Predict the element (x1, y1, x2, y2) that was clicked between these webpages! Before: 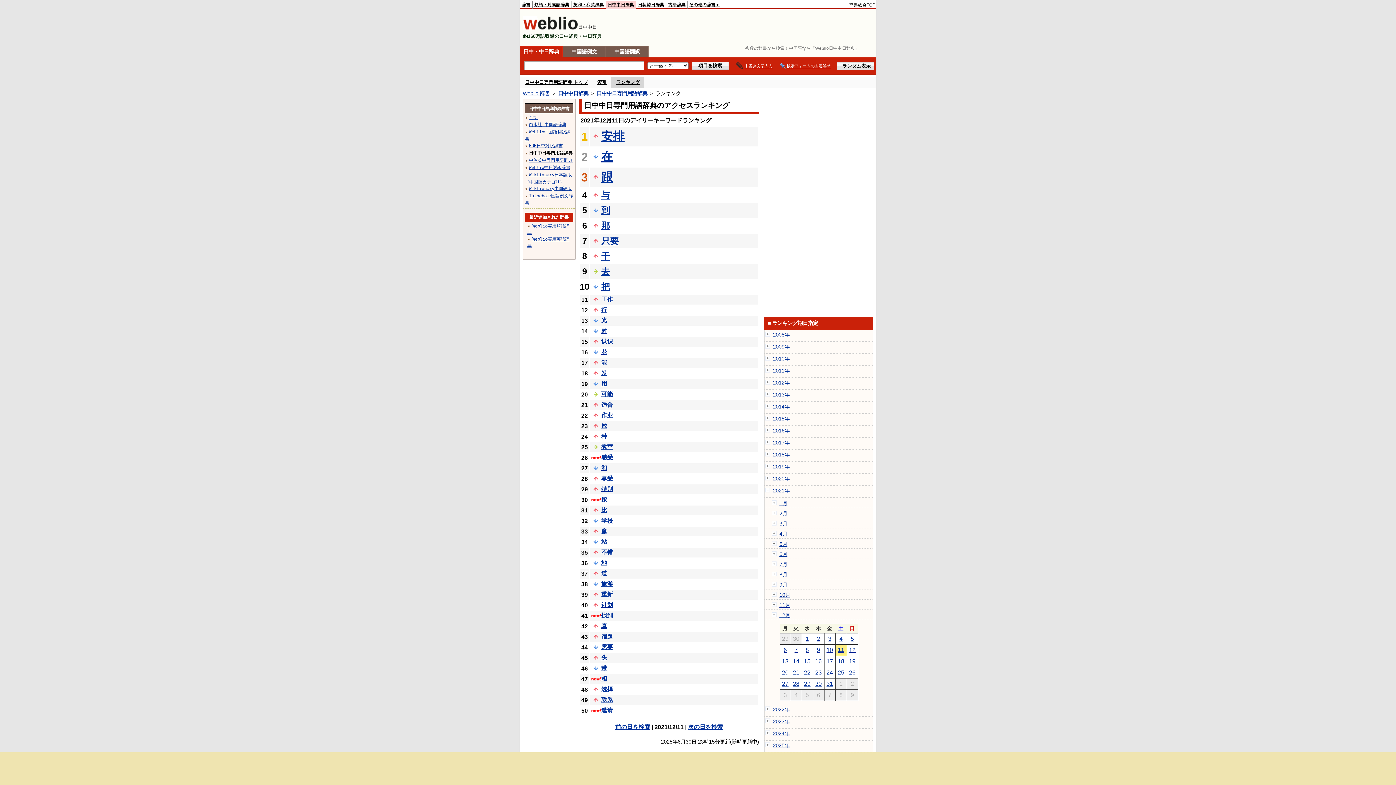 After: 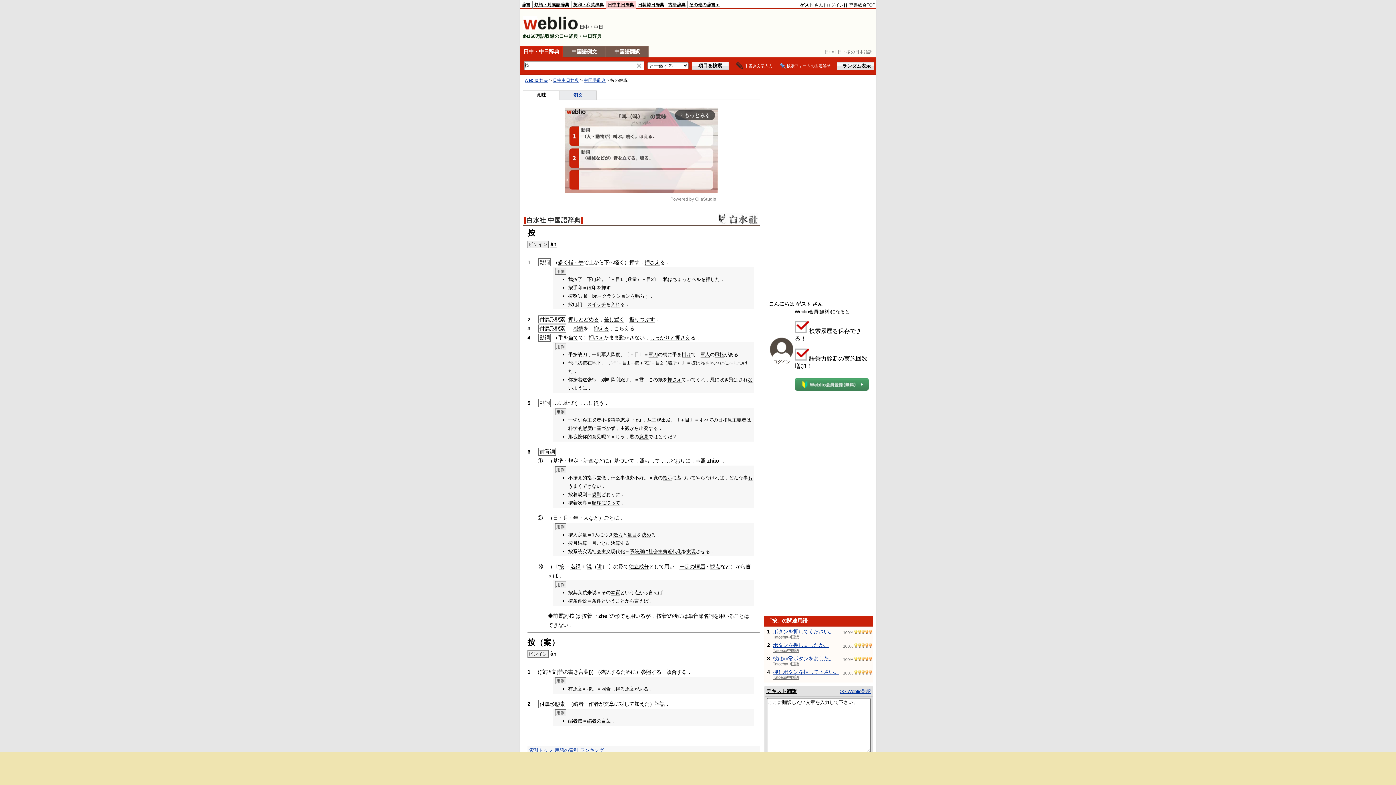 Action: bbox: (601, 496, 607, 502) label: 按